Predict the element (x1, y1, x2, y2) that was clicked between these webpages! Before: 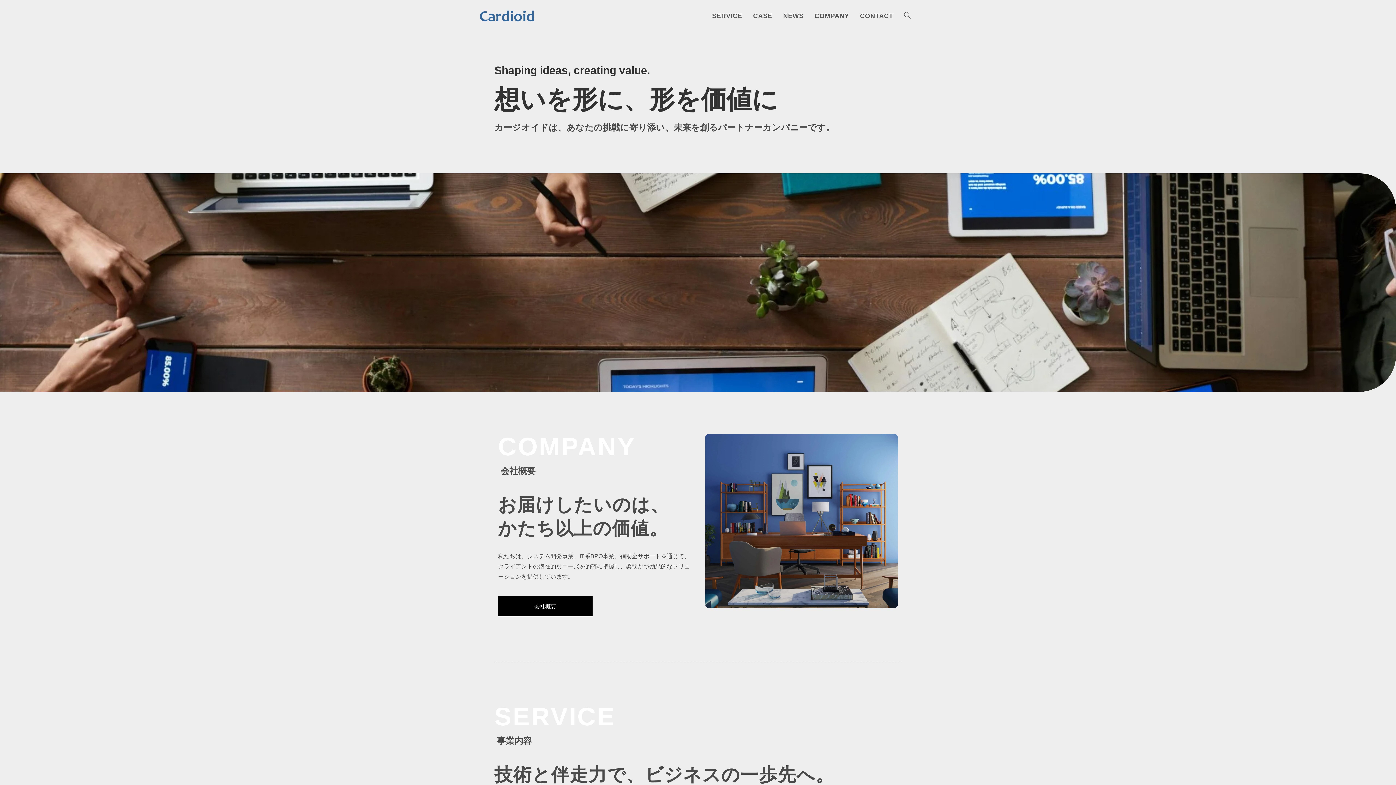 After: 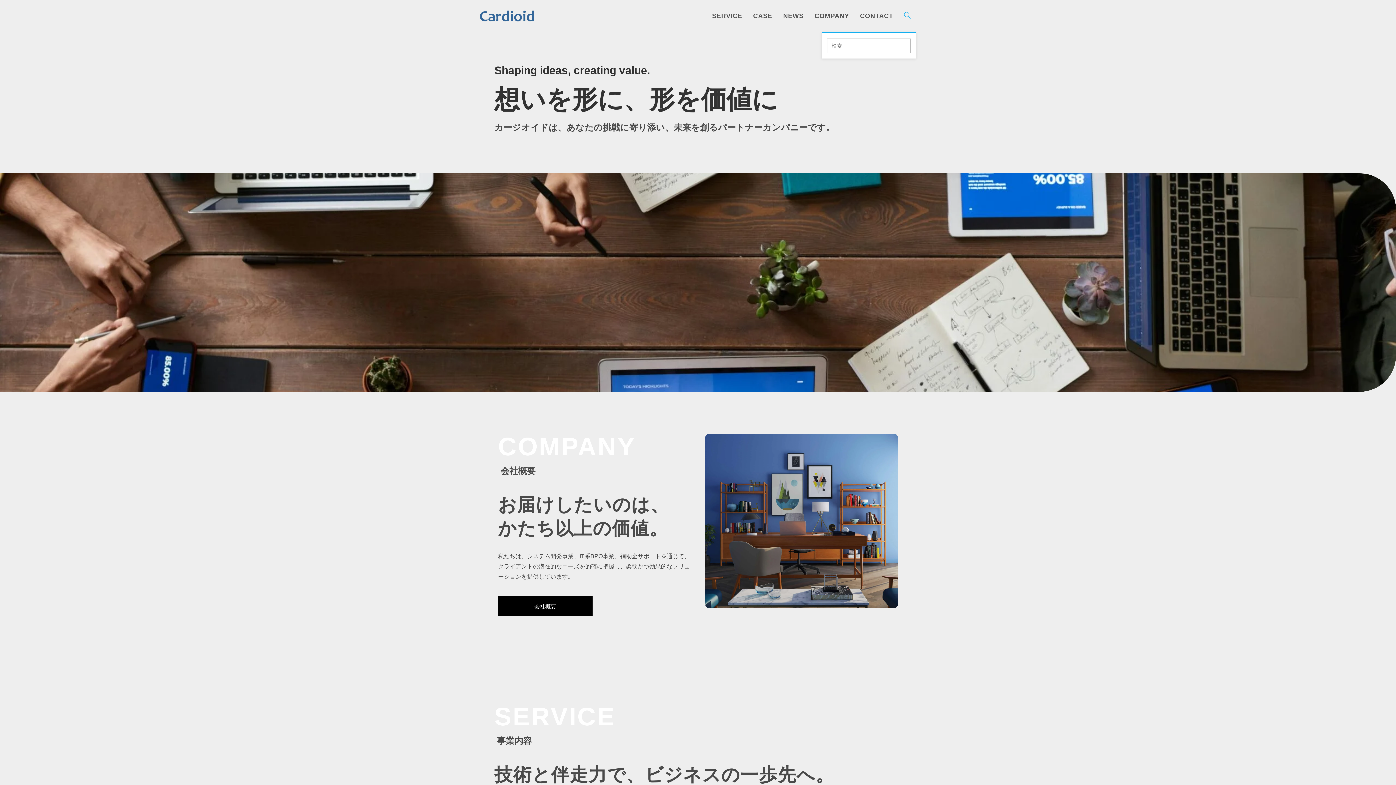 Action: bbox: (898, 0, 916, 32) label: ウェブサイトの検索をトグル